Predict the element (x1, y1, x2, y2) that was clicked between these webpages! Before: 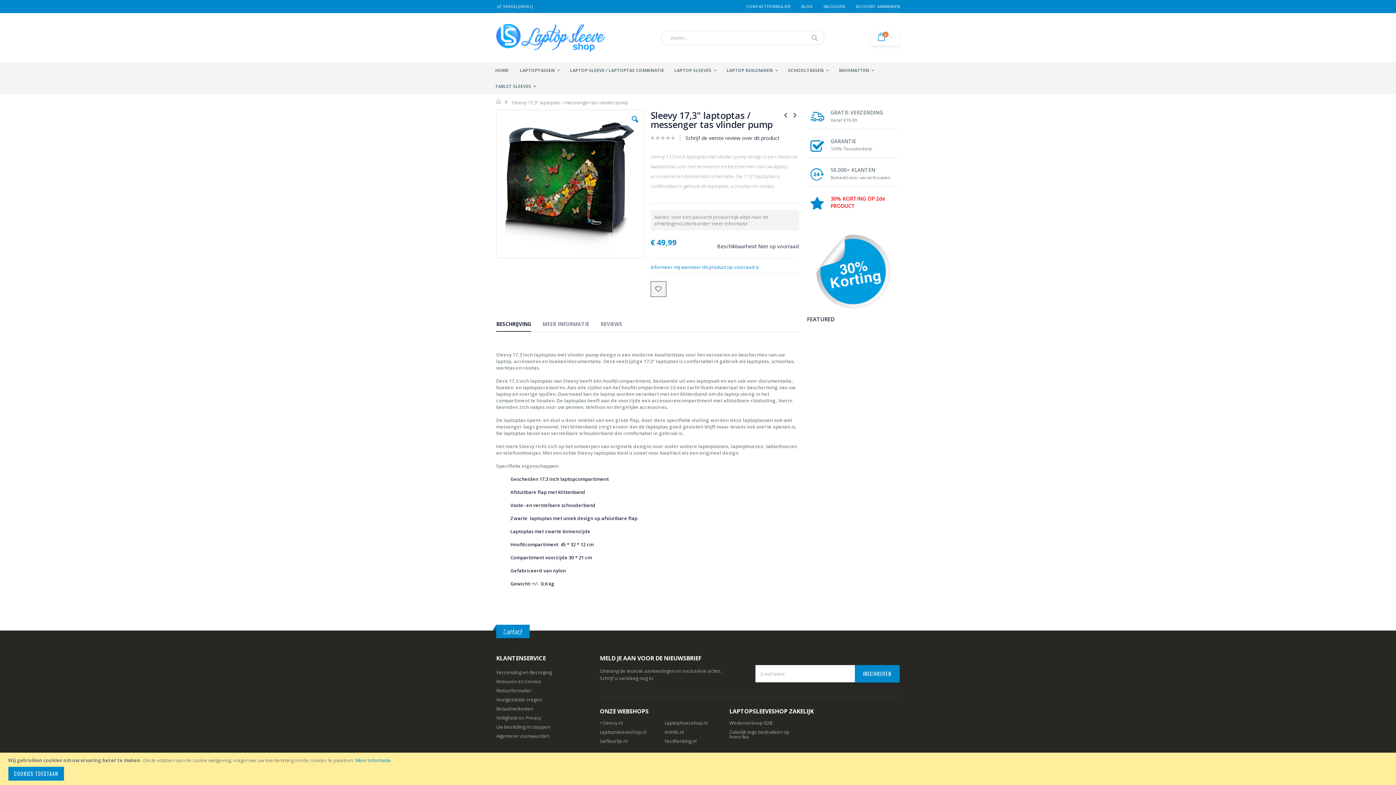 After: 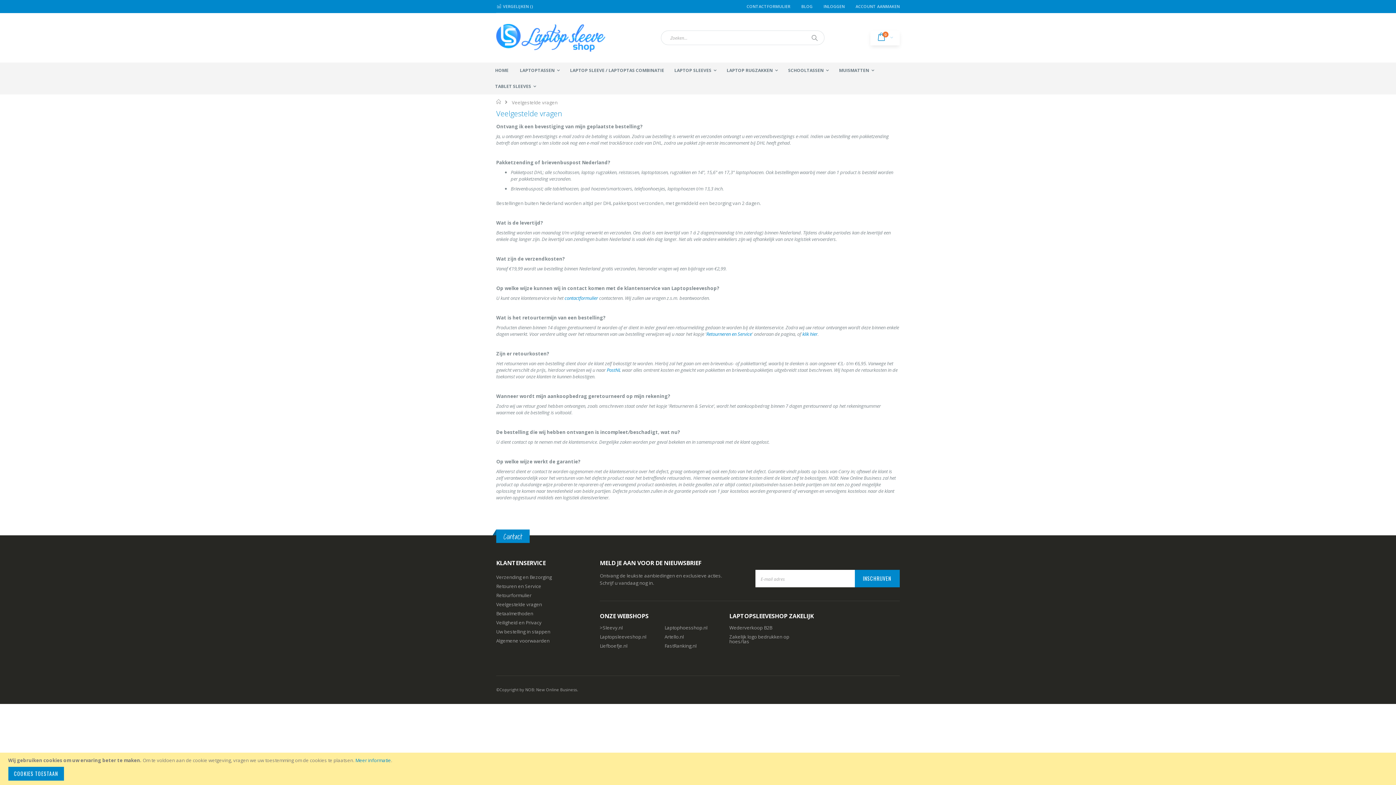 Action: bbox: (496, 696, 542, 703) label: Veelgestelde vragen